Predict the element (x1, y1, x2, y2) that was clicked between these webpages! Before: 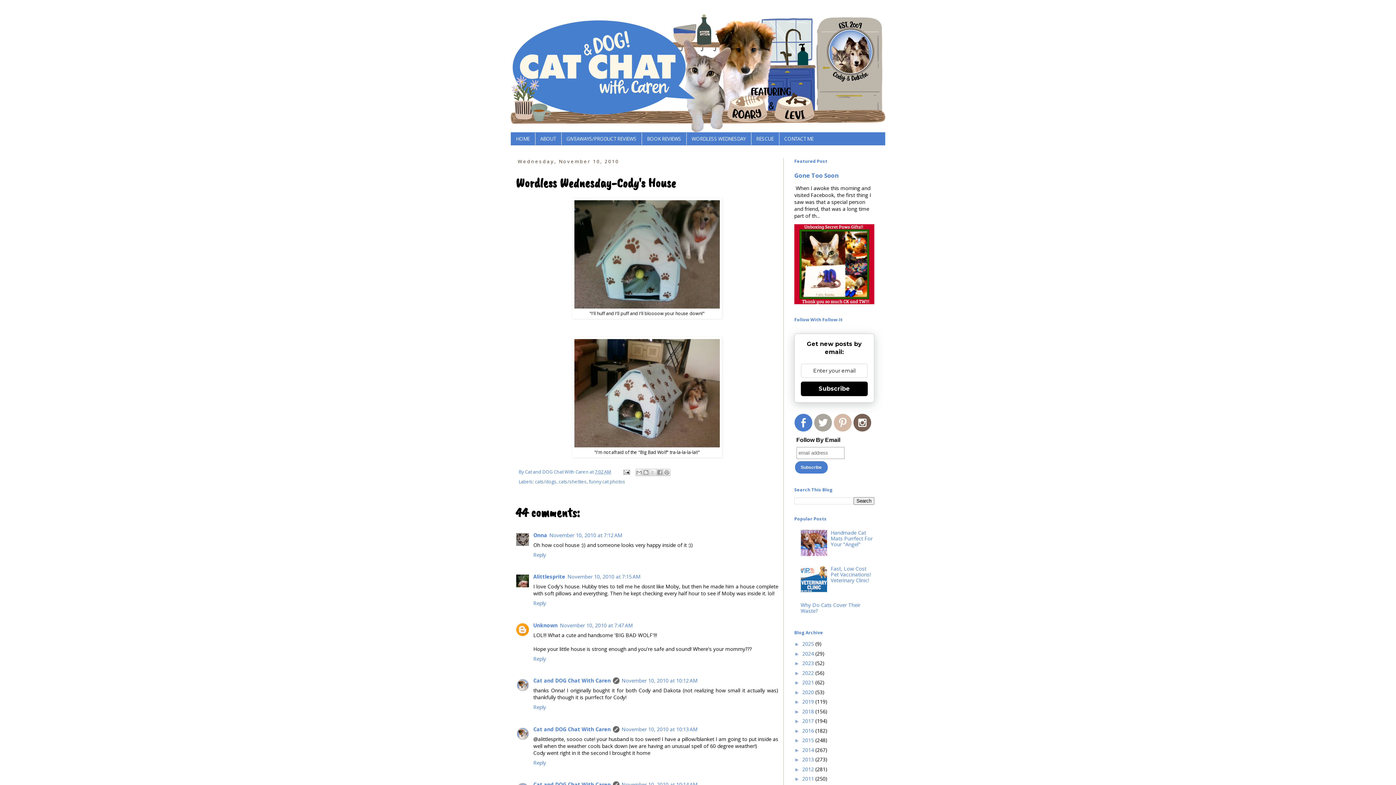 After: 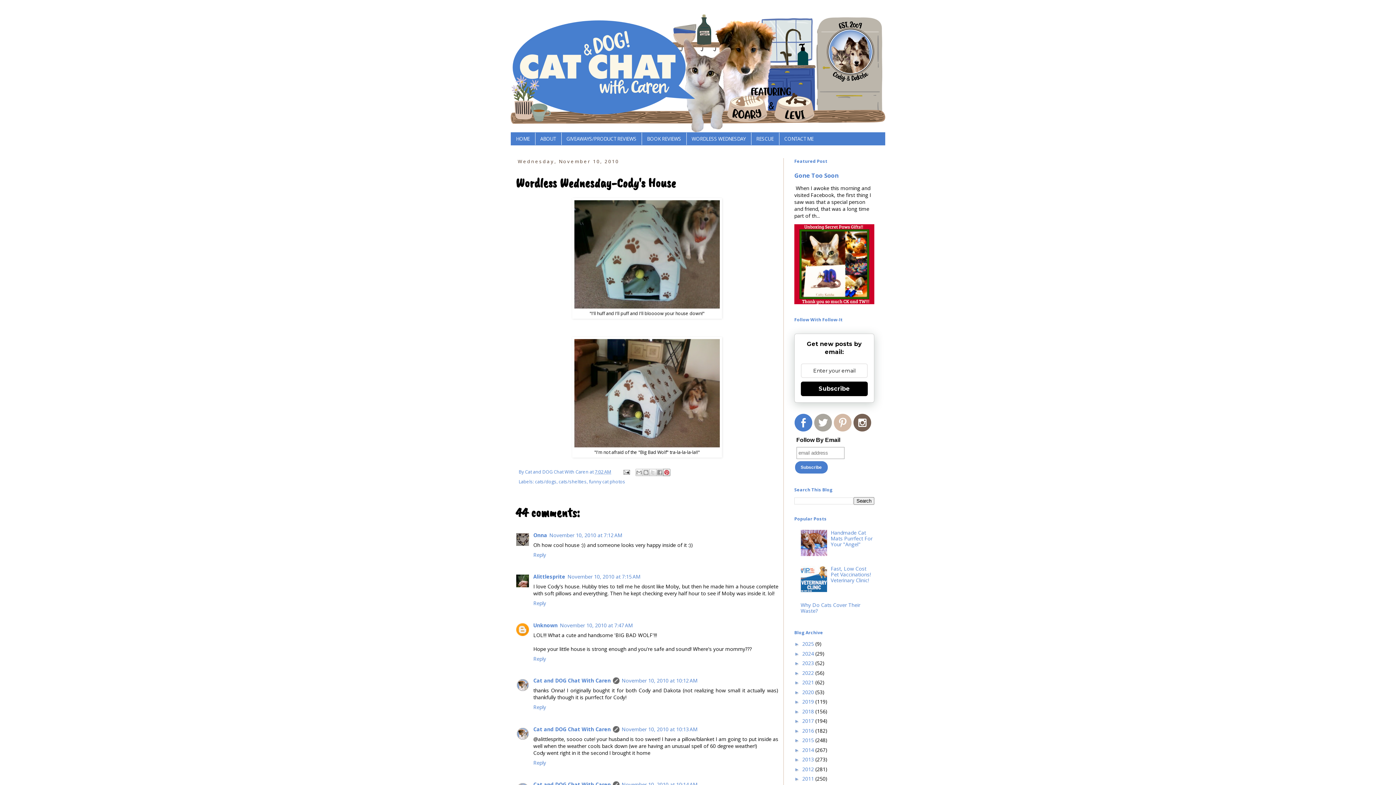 Action: label: Share to Pinterest bbox: (663, 469, 670, 476)